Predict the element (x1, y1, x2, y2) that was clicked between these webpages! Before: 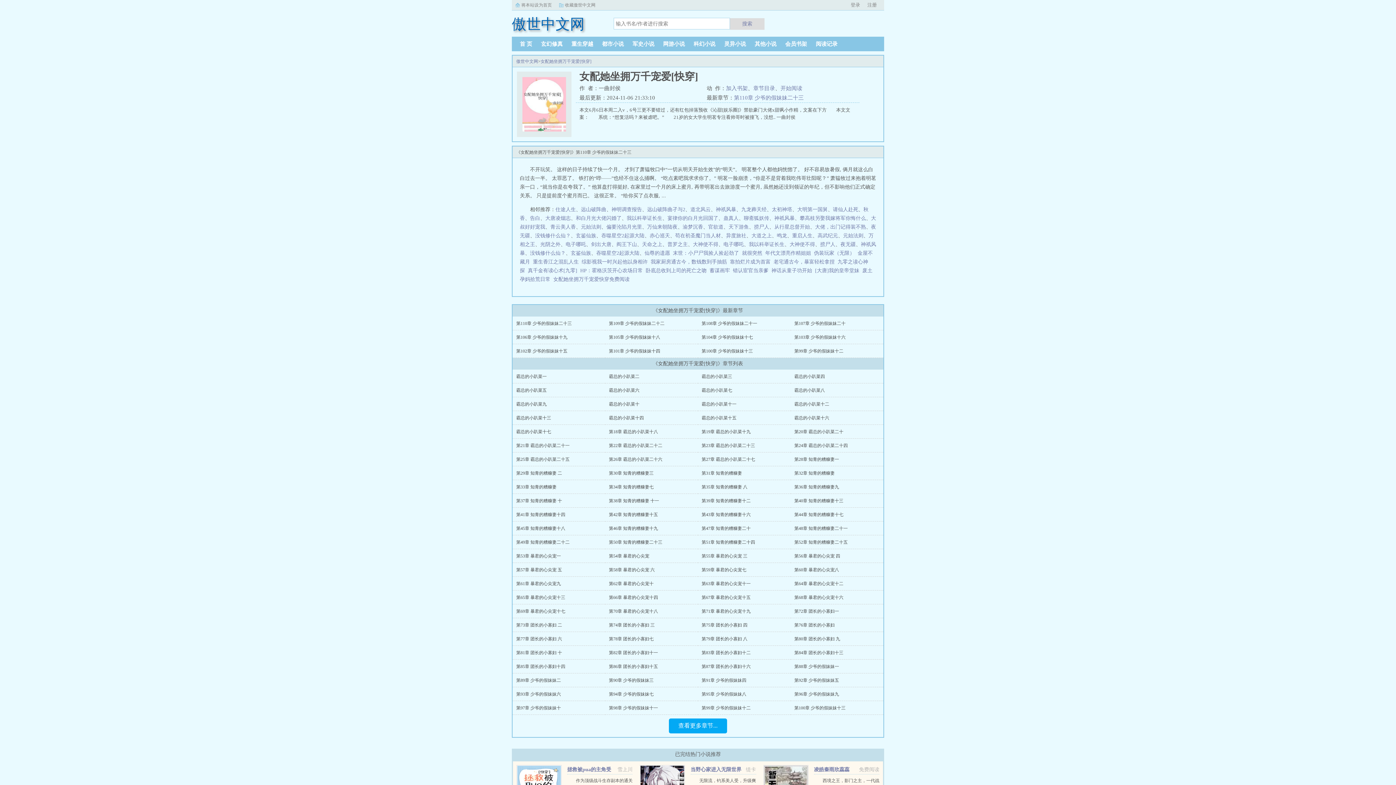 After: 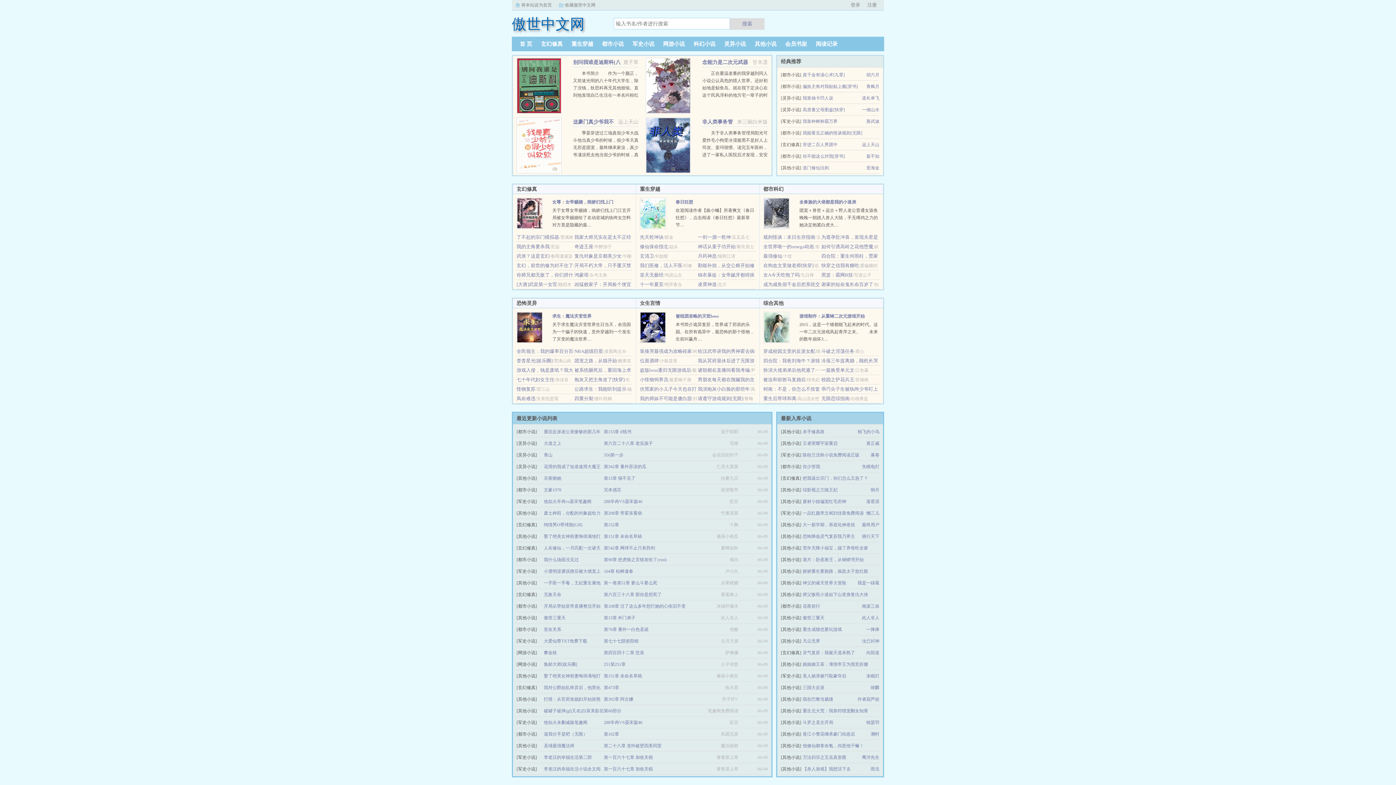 Action: bbox: (516, 58, 538, 64) label: 傲世中文网